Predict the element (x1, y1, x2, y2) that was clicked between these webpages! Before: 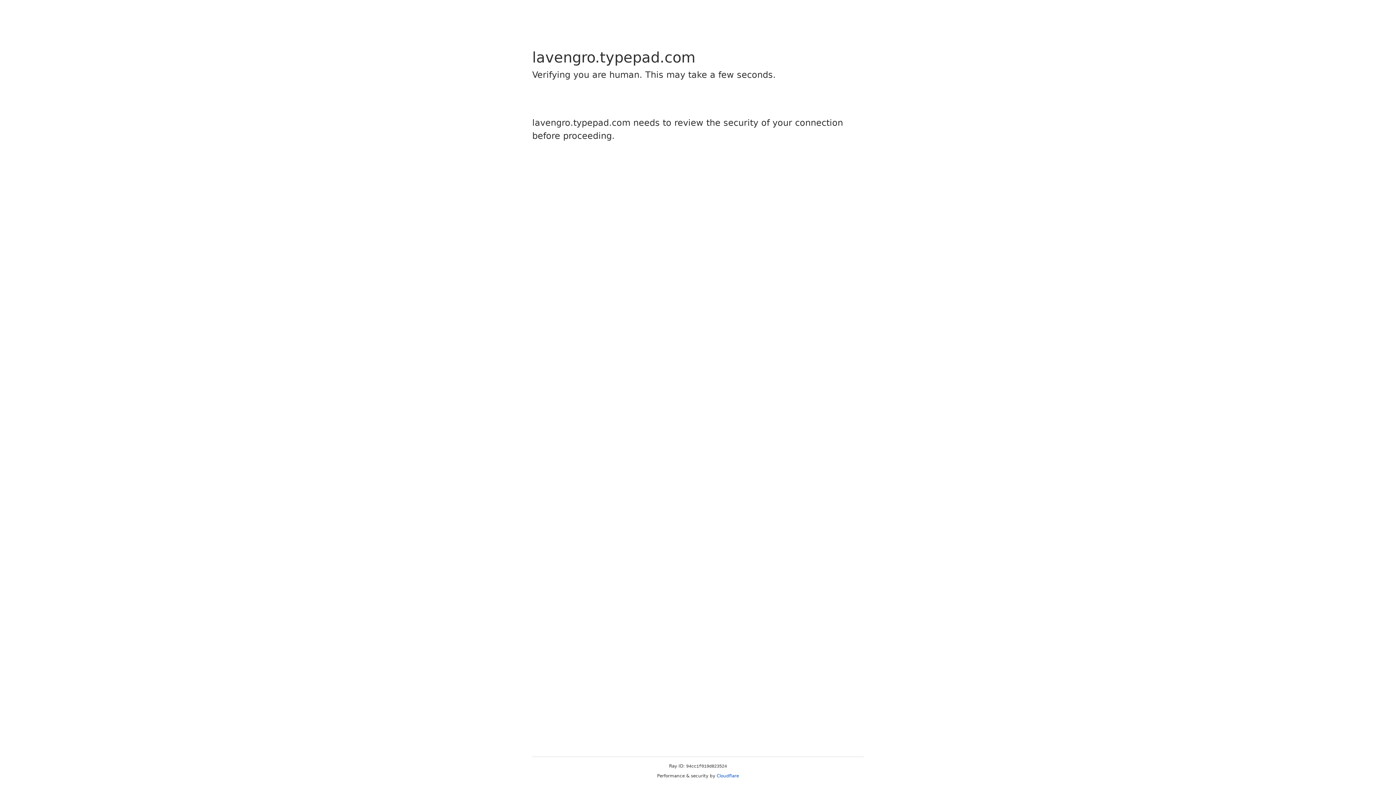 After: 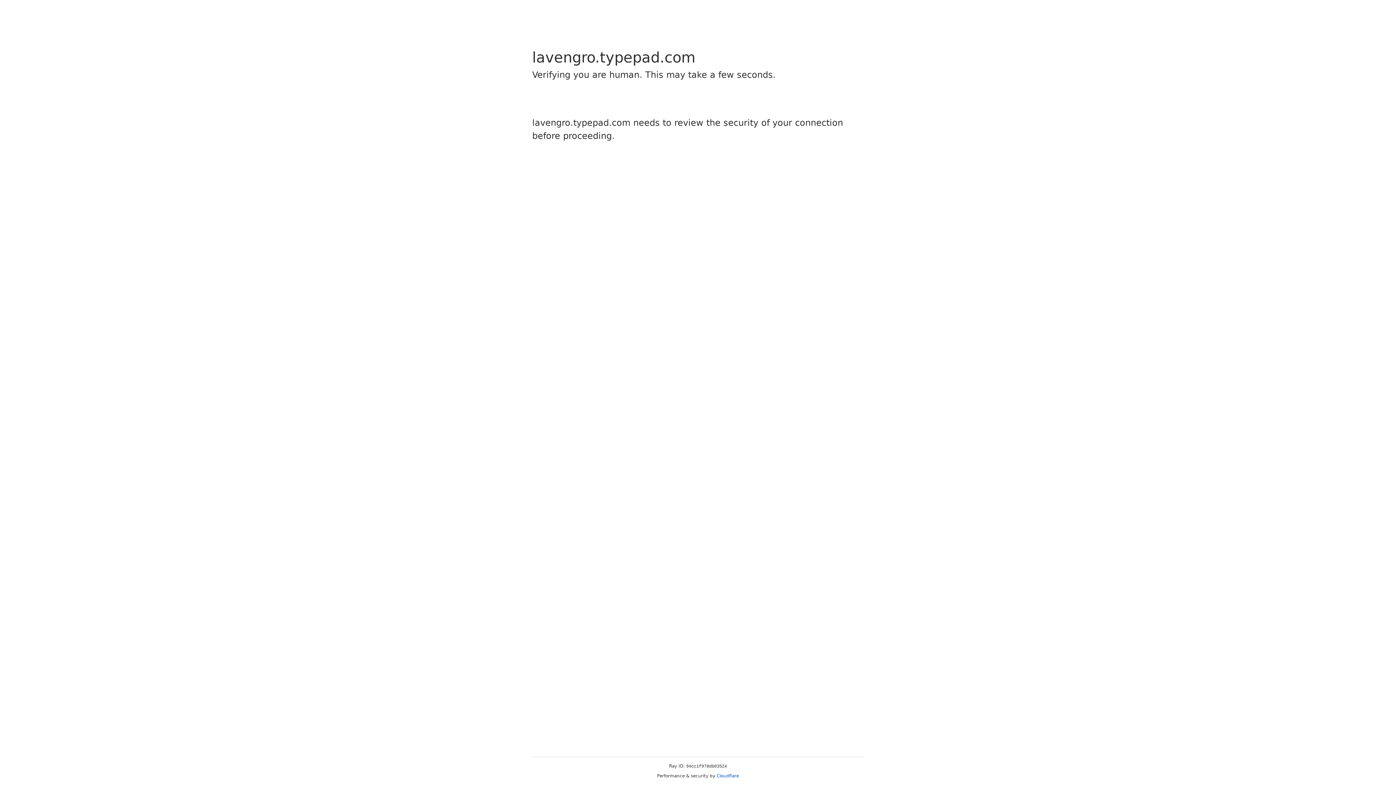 Action: label: Cloudflare bbox: (716, 773, 739, 778)